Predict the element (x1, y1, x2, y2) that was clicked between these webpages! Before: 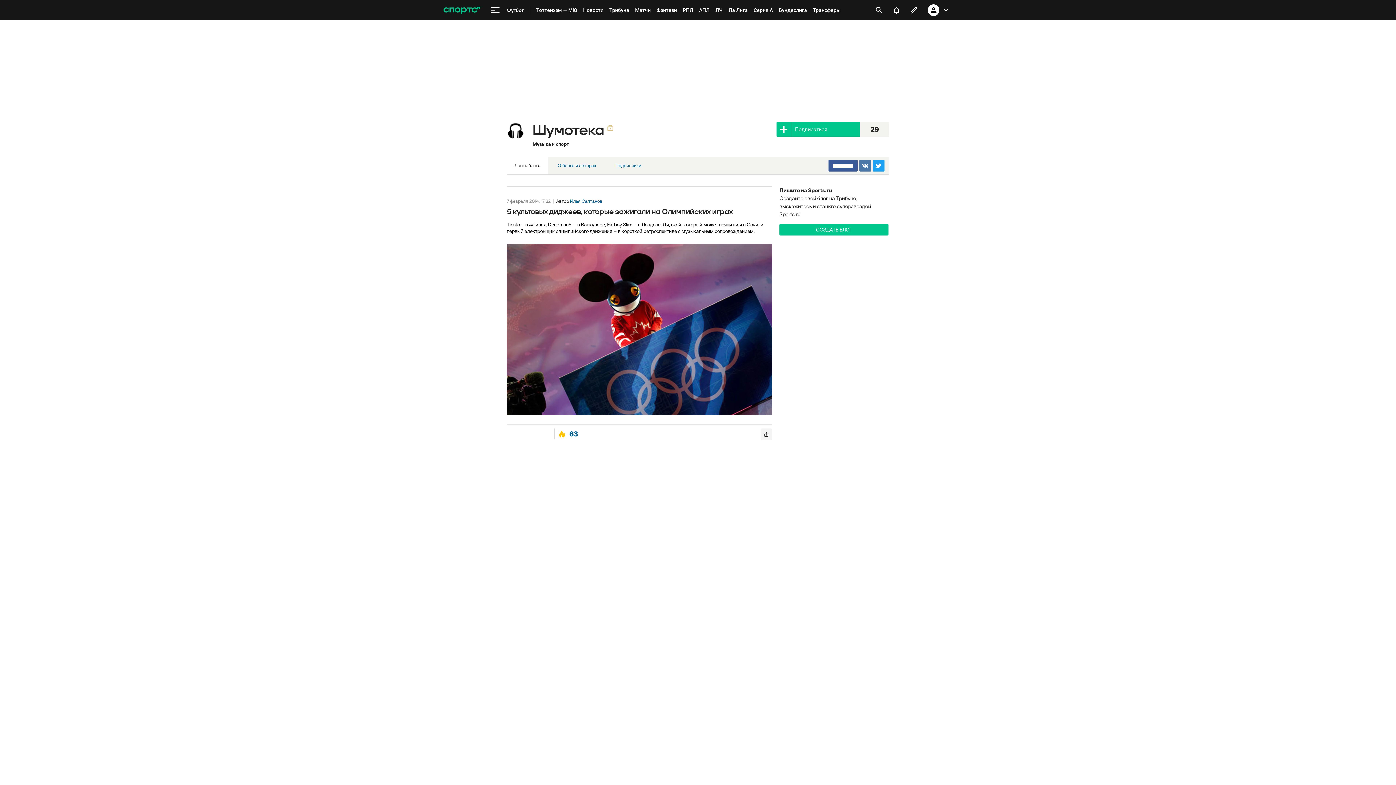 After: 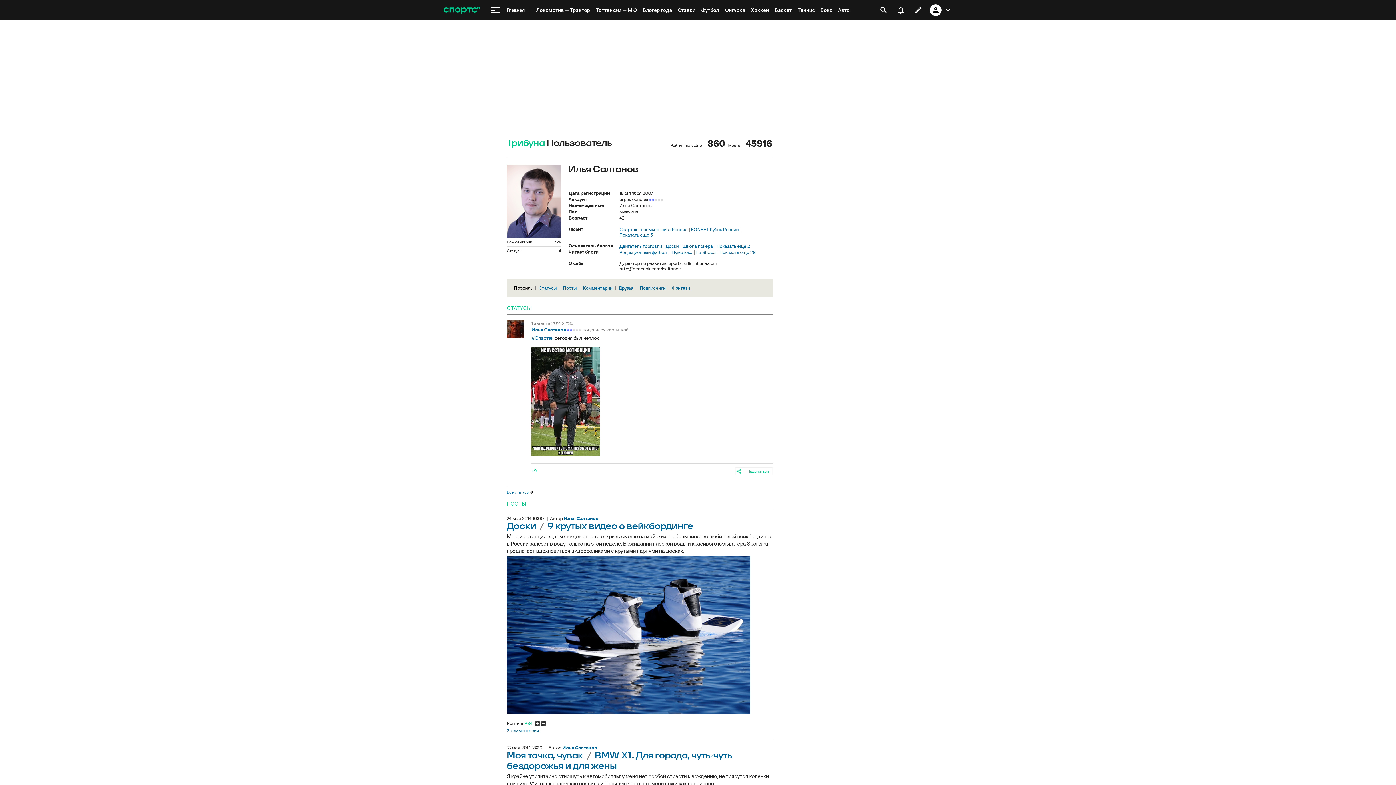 Action: label: Илья Салтанов bbox: (570, 198, 602, 204)